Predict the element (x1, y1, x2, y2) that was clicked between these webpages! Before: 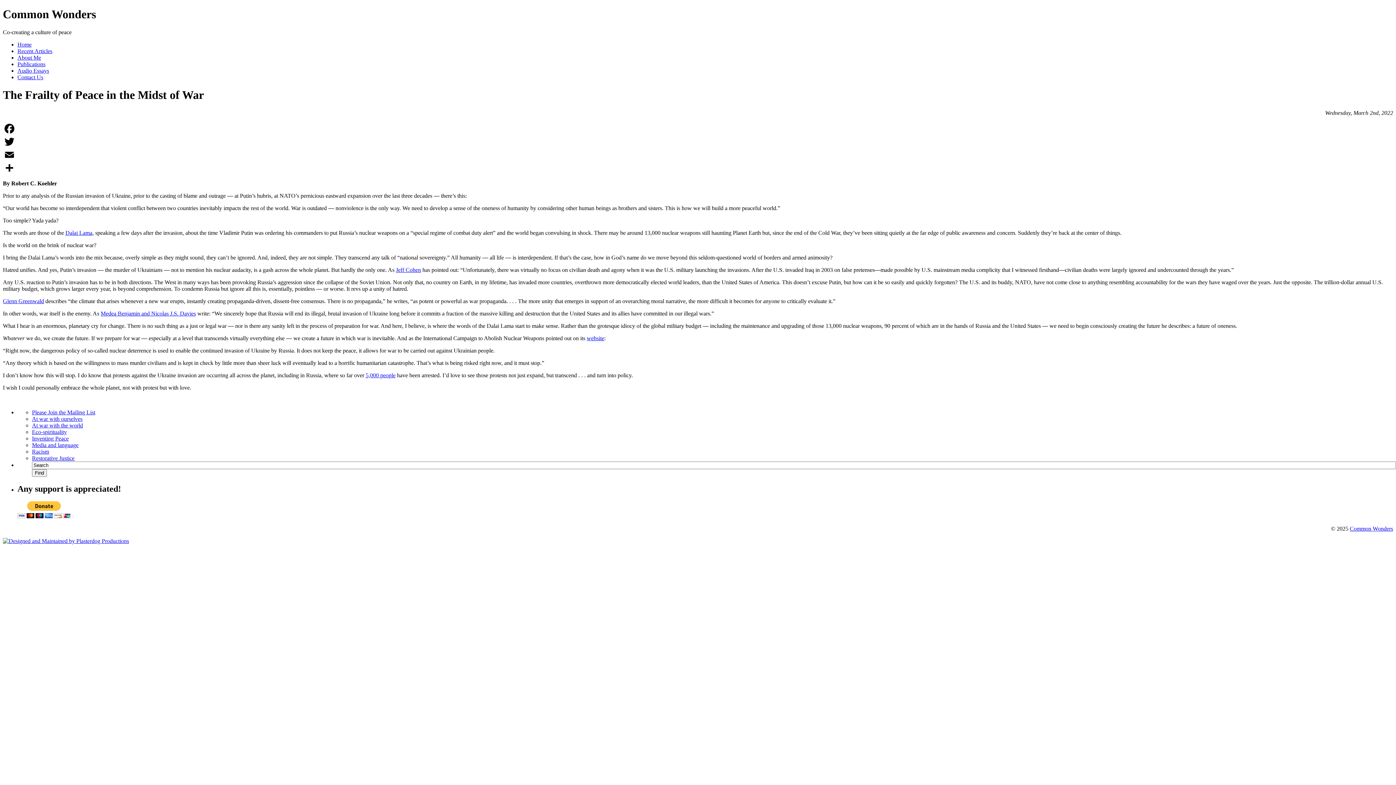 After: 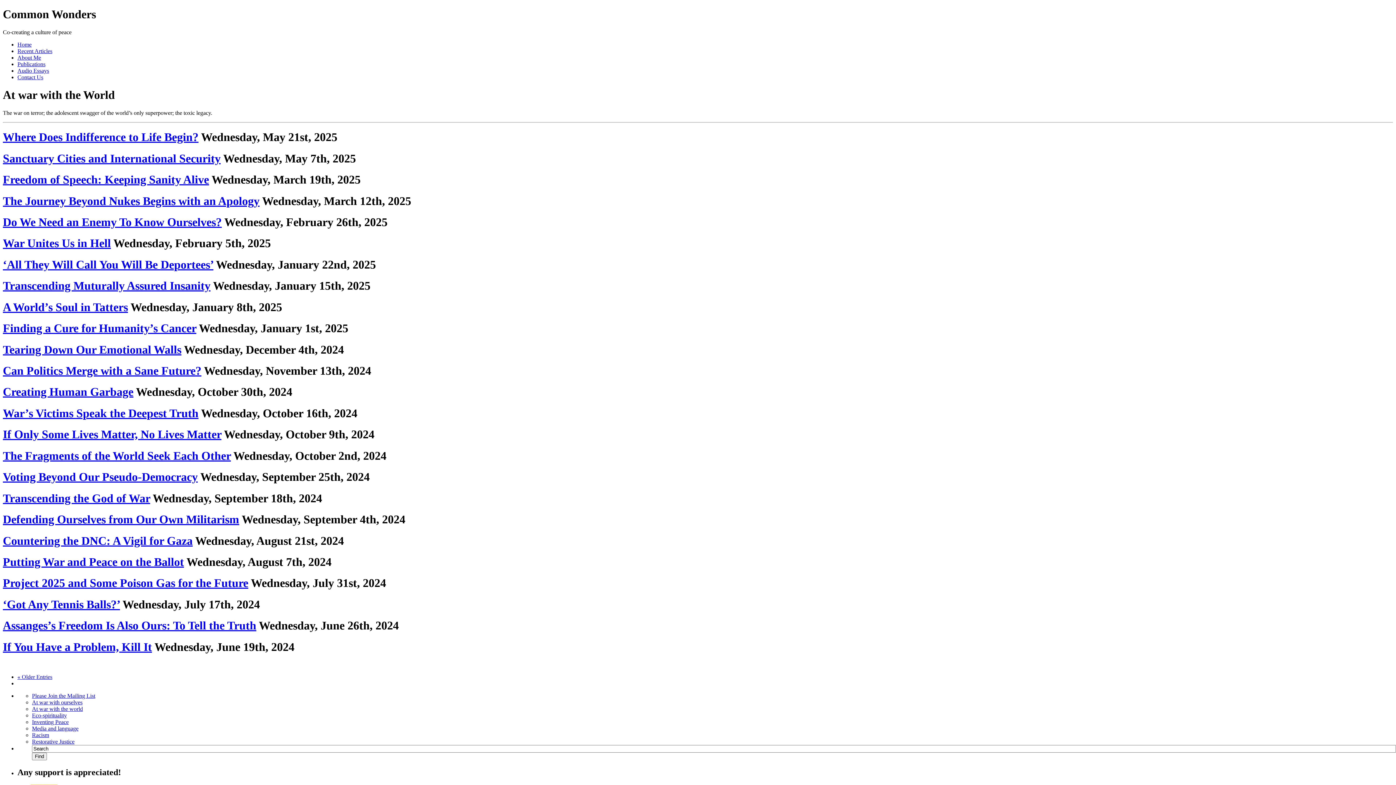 Action: bbox: (32, 422, 82, 428) label: At war with the world